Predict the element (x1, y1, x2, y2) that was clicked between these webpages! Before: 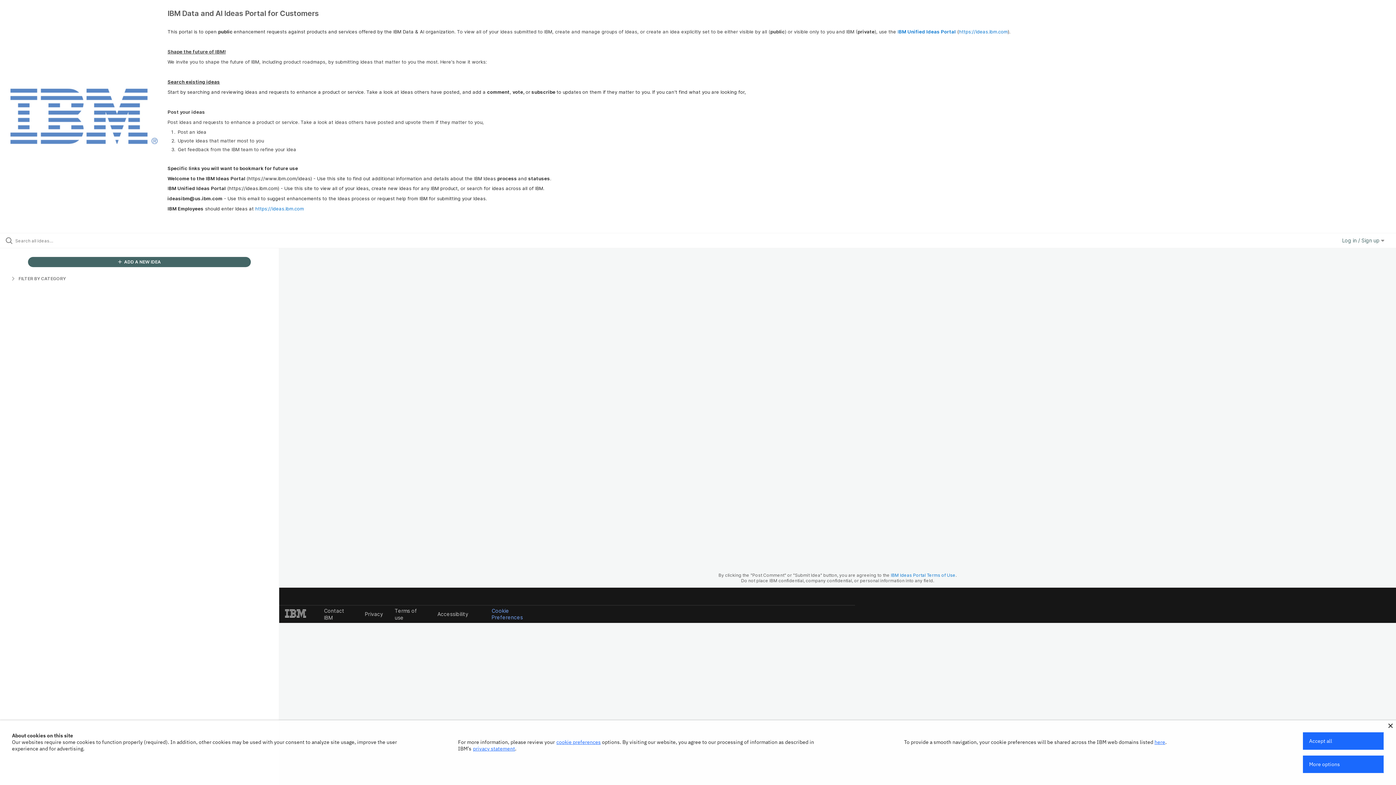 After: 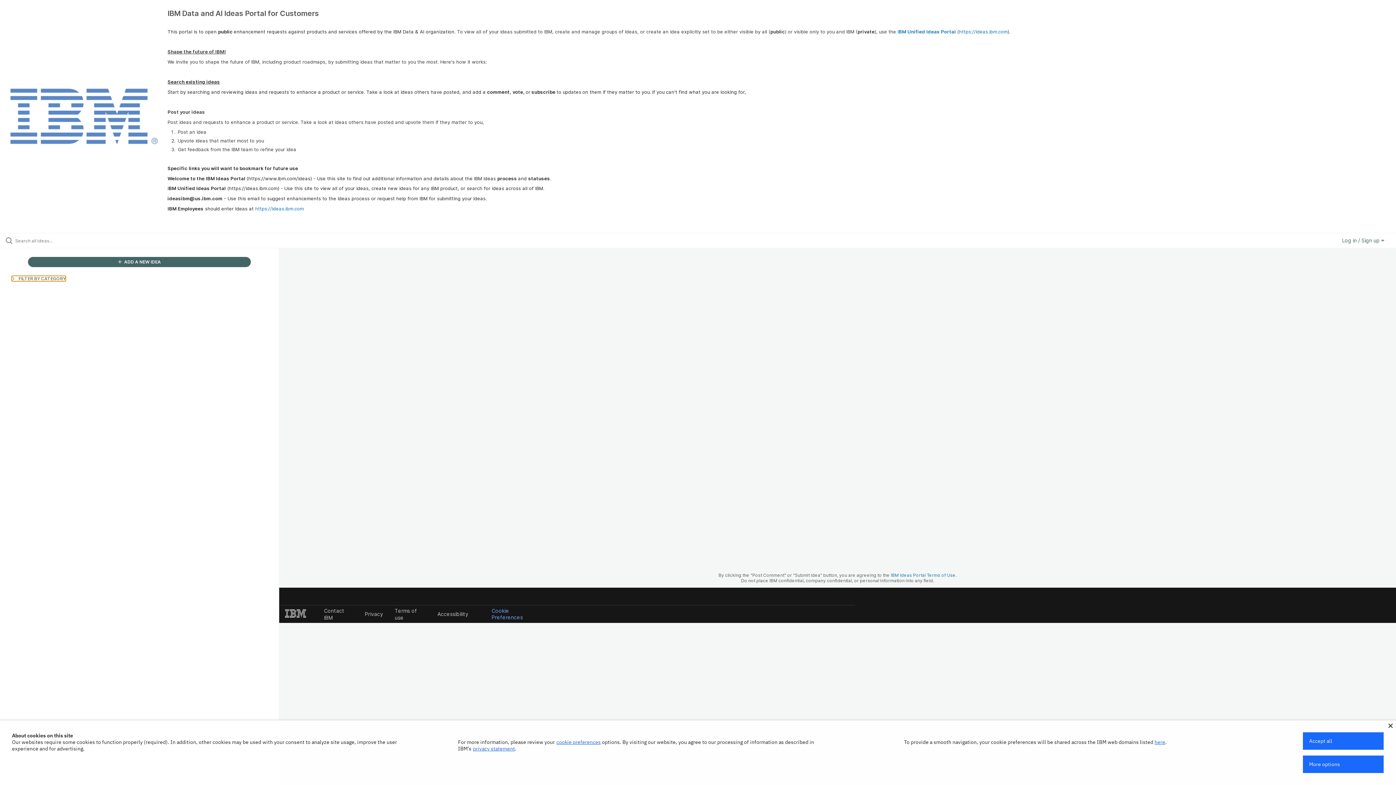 Action: bbox: (11, 275, 65, 281) label:  FILTER BY CATEGORY